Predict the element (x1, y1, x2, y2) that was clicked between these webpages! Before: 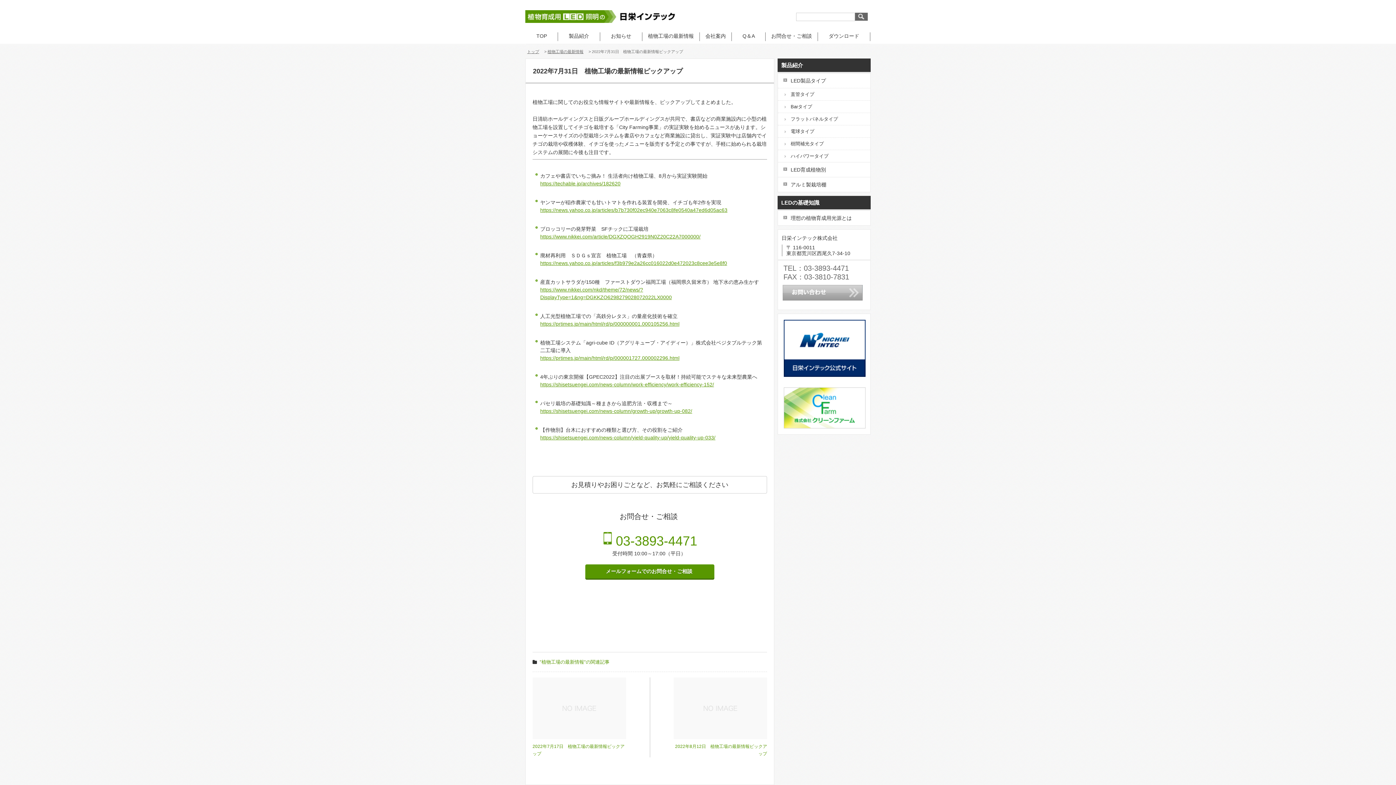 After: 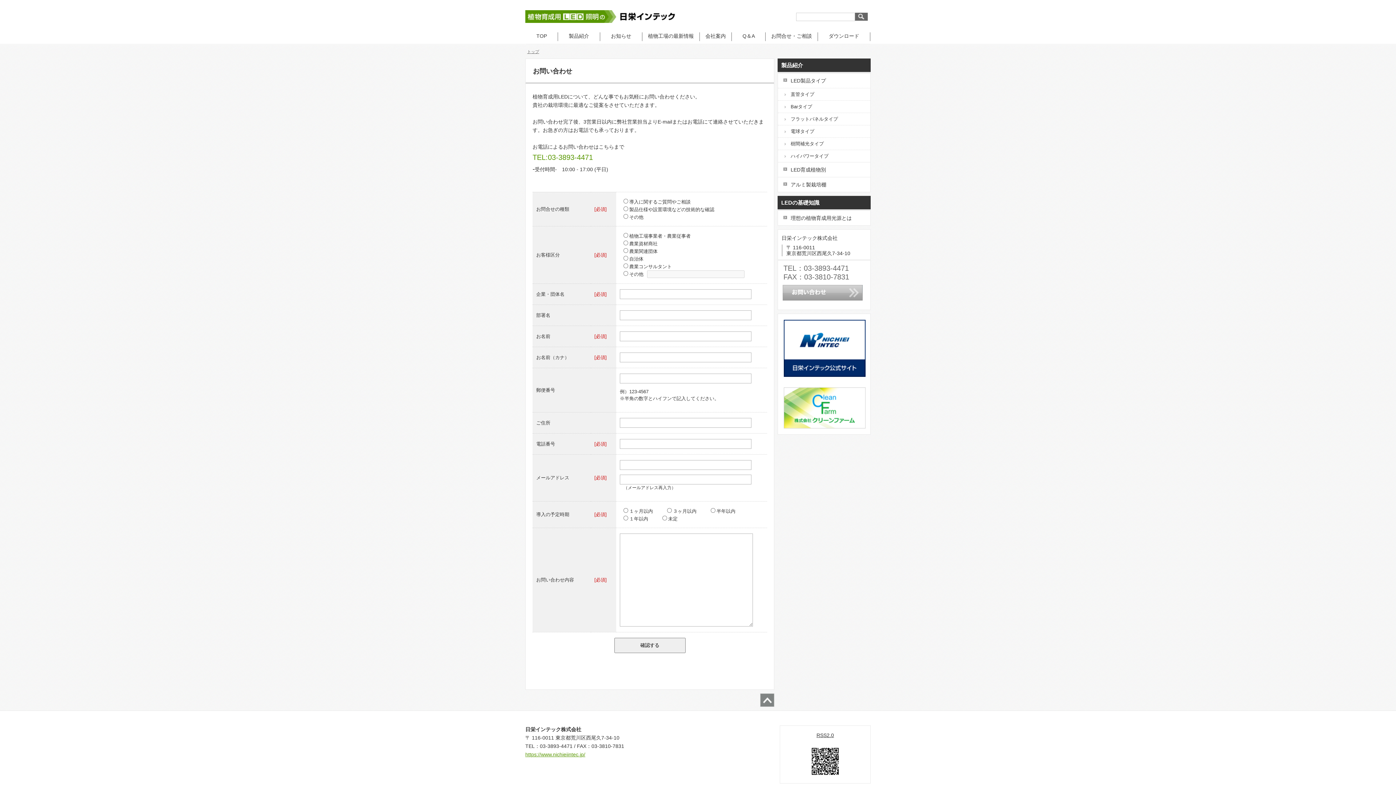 Action: label: メールフォームでのお問合せ・ご相談  bbox: (585, 564, 714, 580)